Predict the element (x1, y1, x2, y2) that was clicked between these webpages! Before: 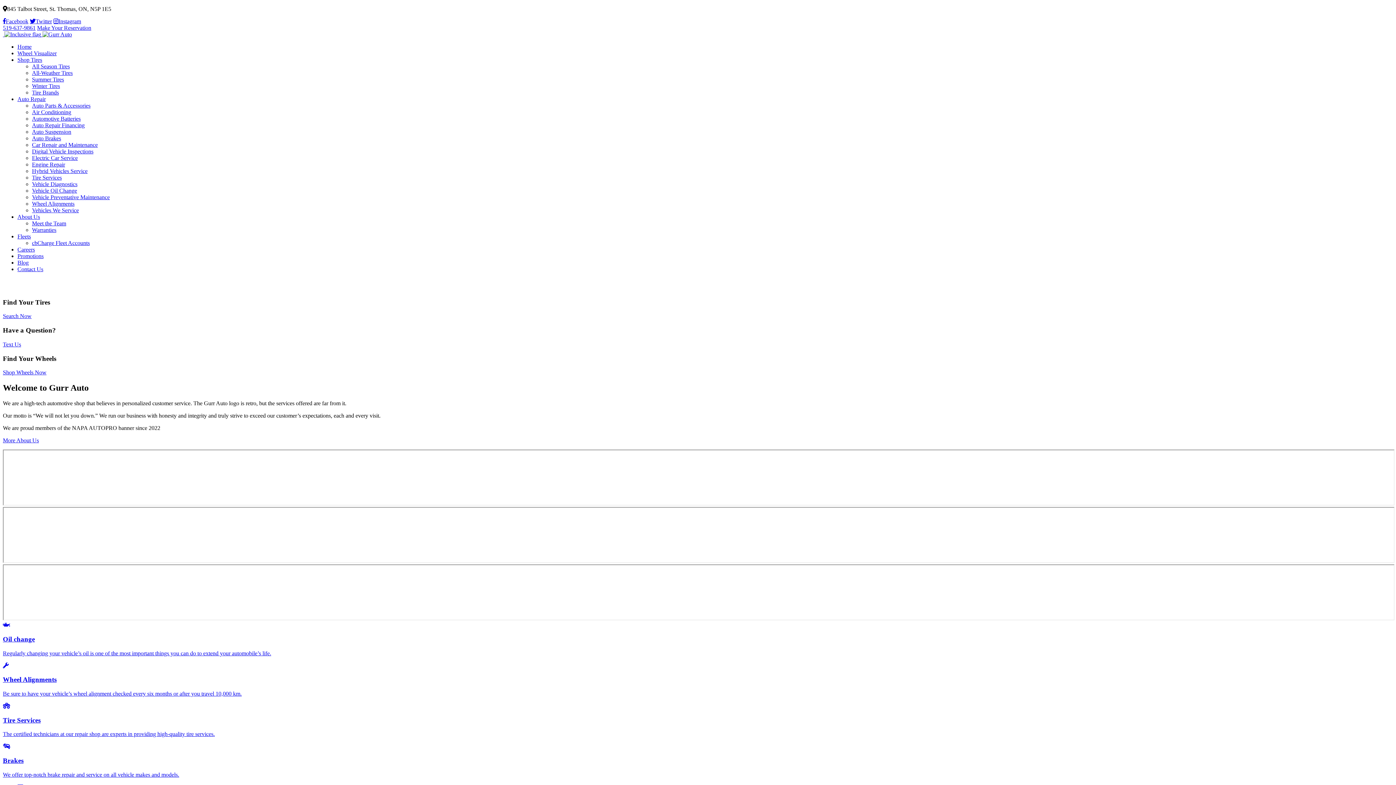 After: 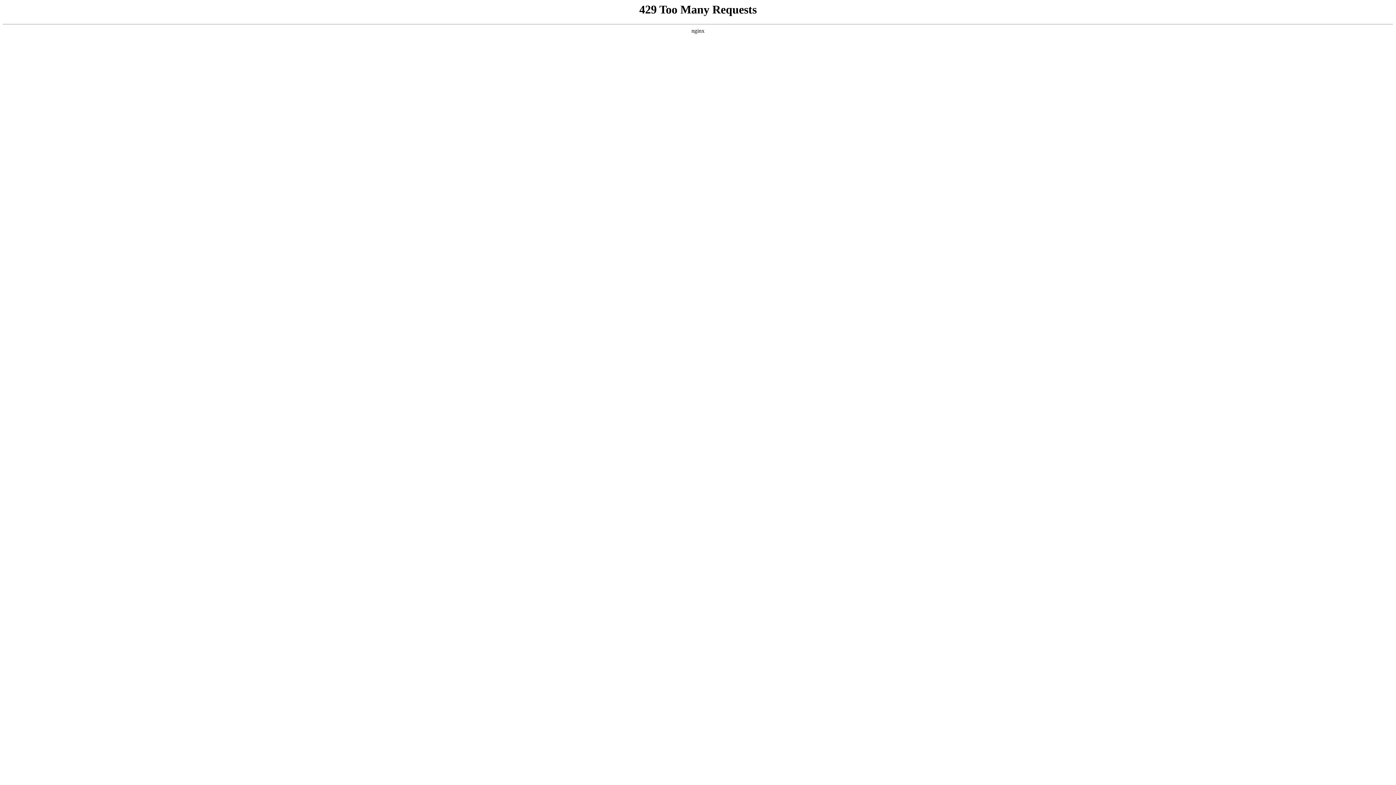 Action: bbox: (32, 207, 78, 213) label: Vehicles We Service